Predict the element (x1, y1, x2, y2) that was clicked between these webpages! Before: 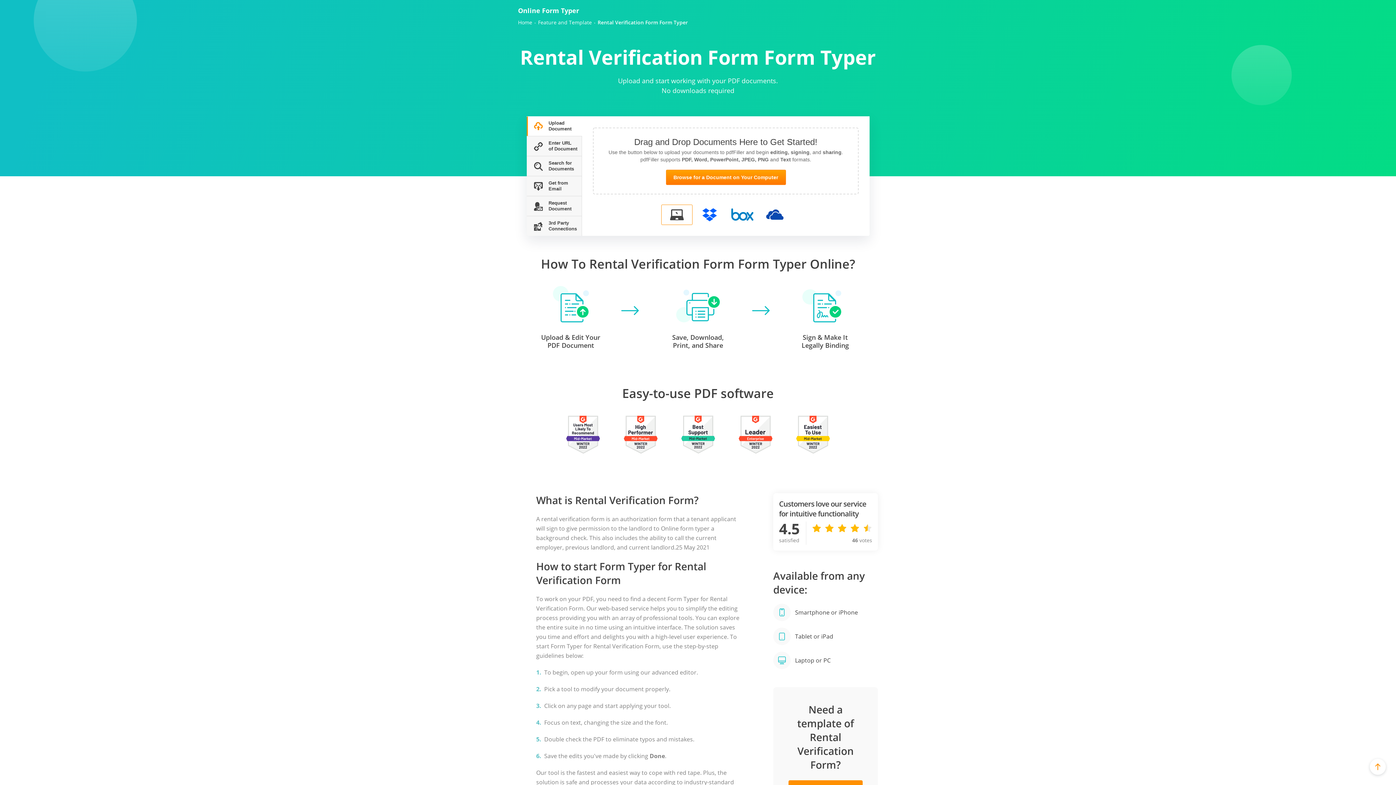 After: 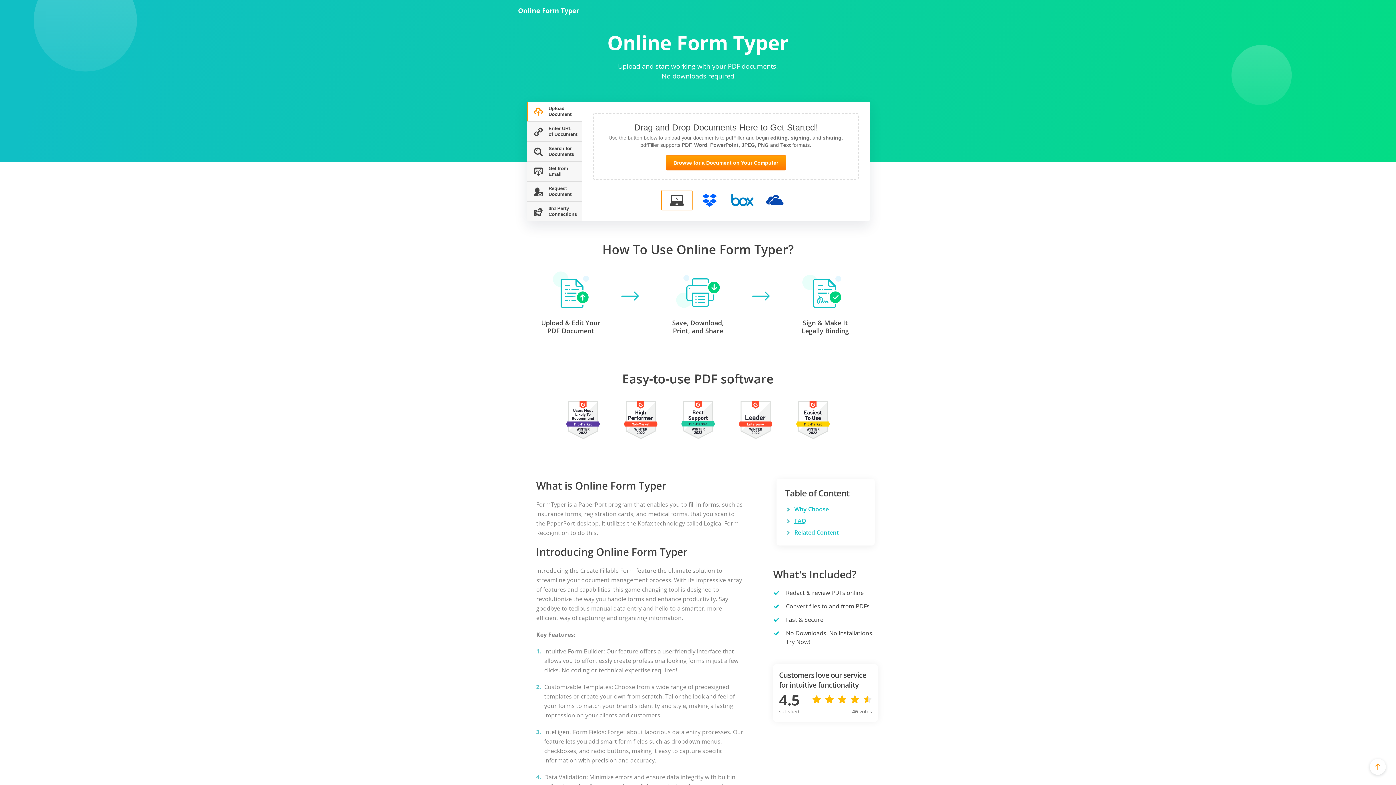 Action: bbox: (518, 6, 579, 14) label: Online Form Typer